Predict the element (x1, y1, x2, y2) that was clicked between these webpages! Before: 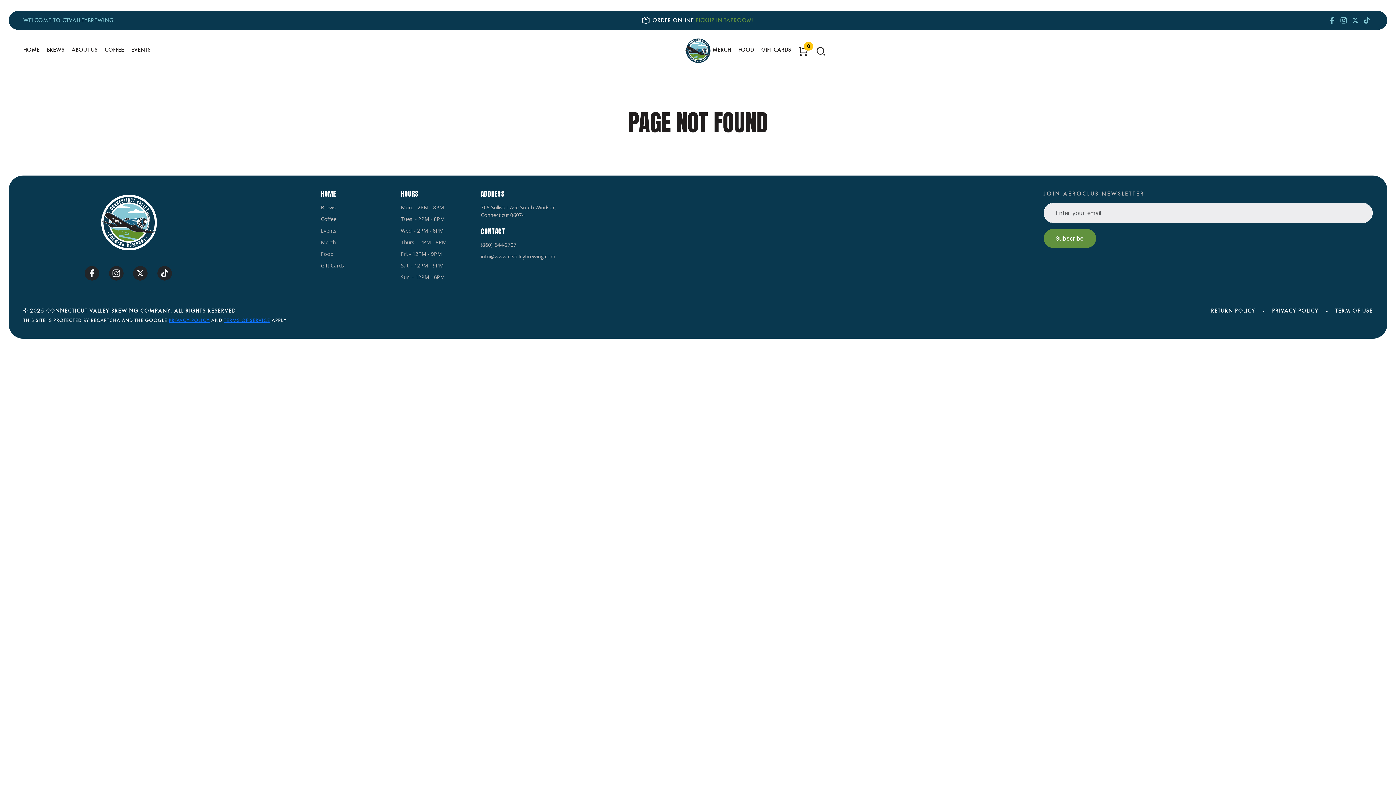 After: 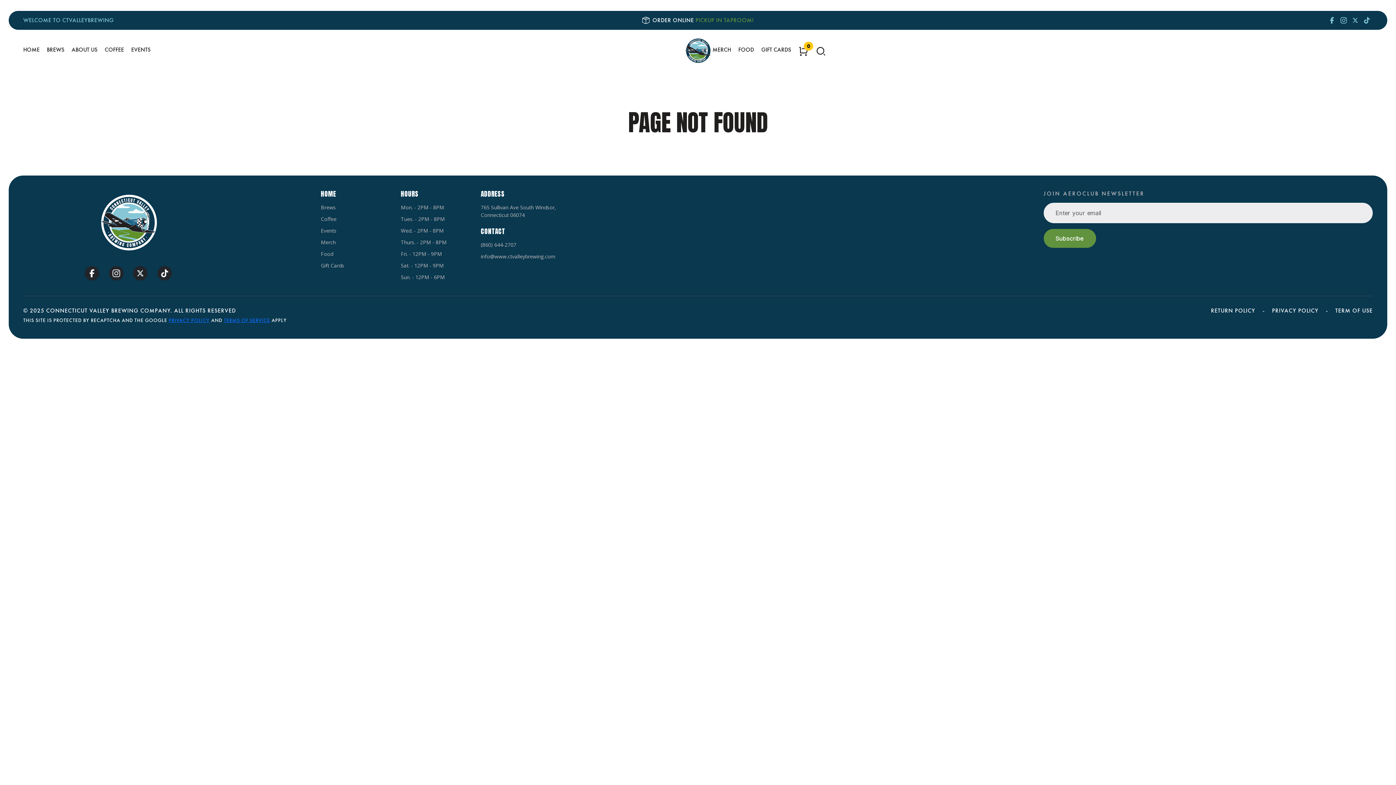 Action: bbox: (320, 215, 336, 222) label: Coffee